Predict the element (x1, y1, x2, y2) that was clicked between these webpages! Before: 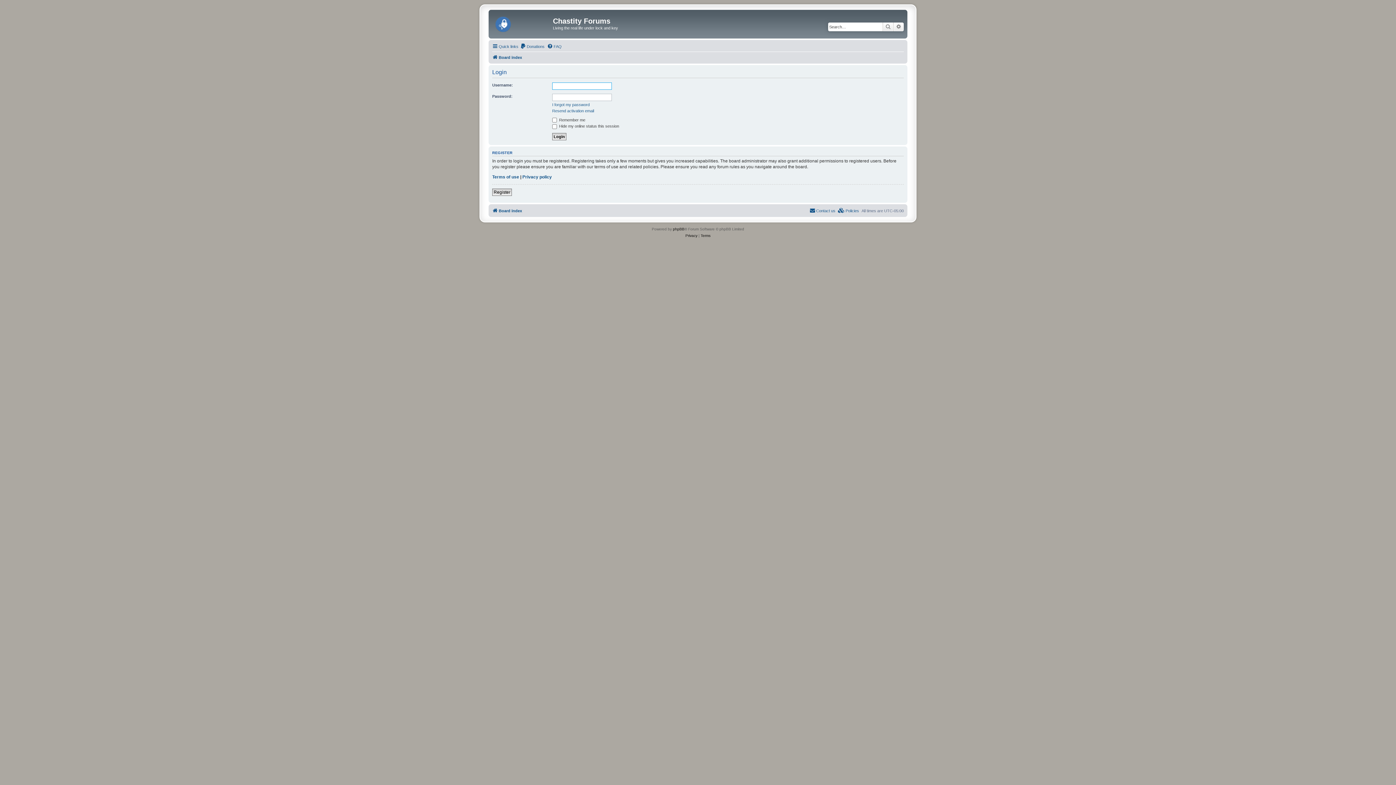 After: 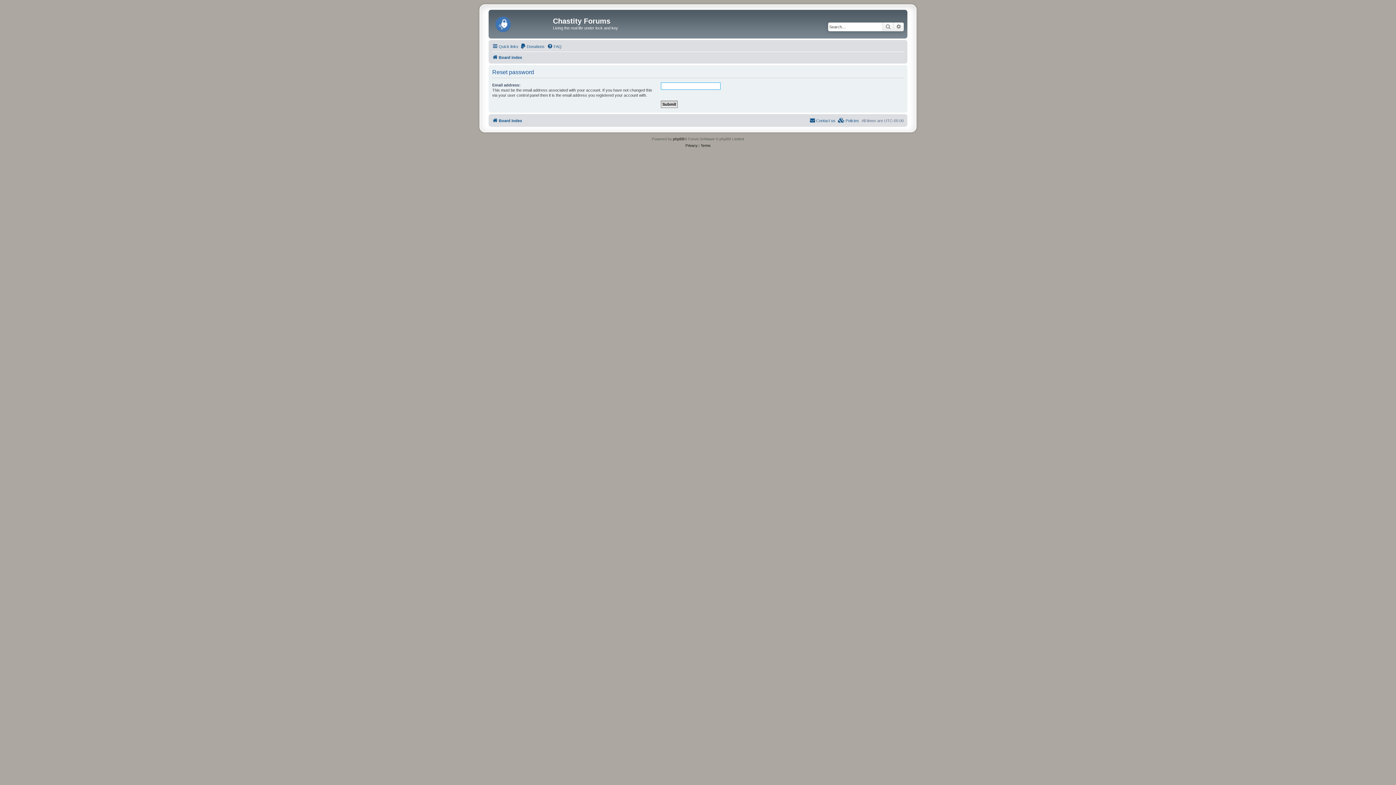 Action: bbox: (552, 102, 589, 107) label: I forgot my password